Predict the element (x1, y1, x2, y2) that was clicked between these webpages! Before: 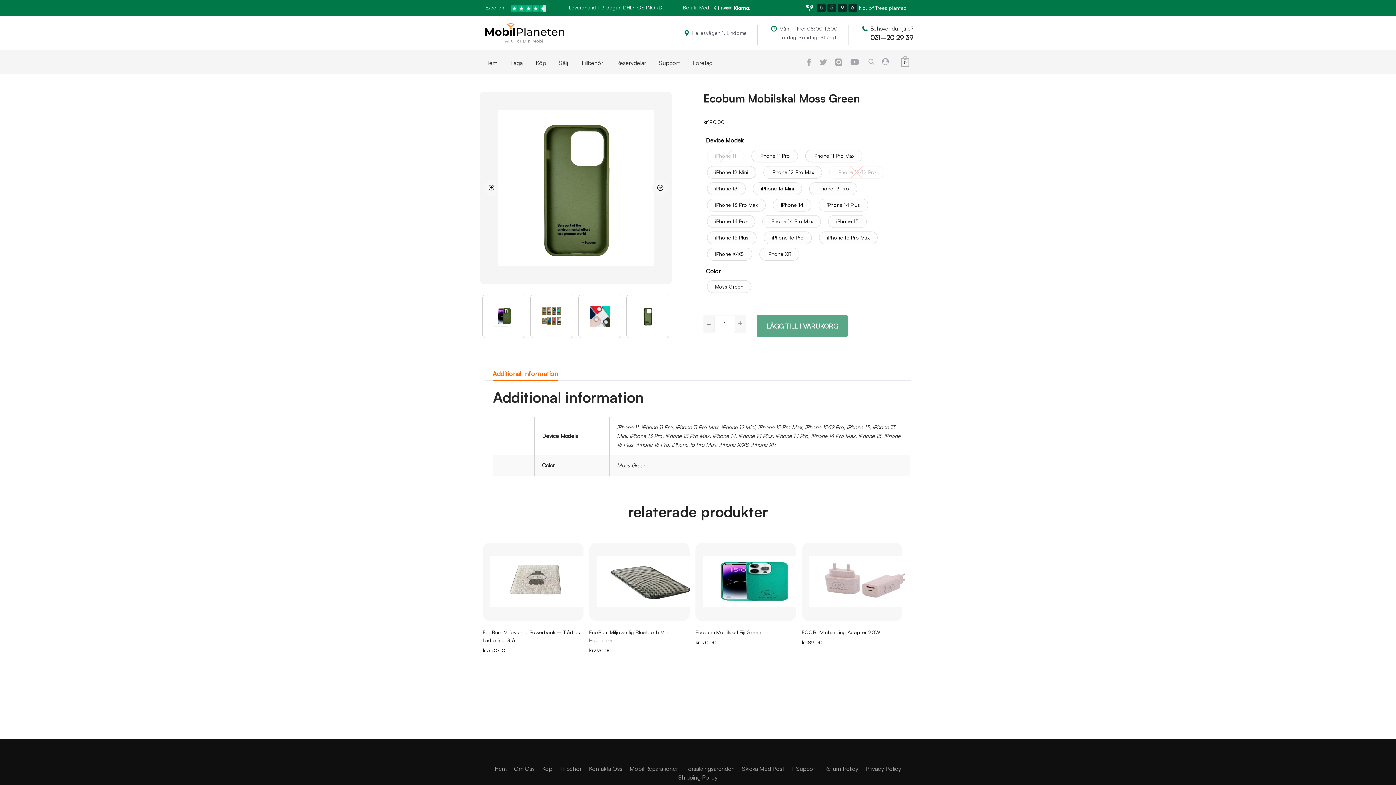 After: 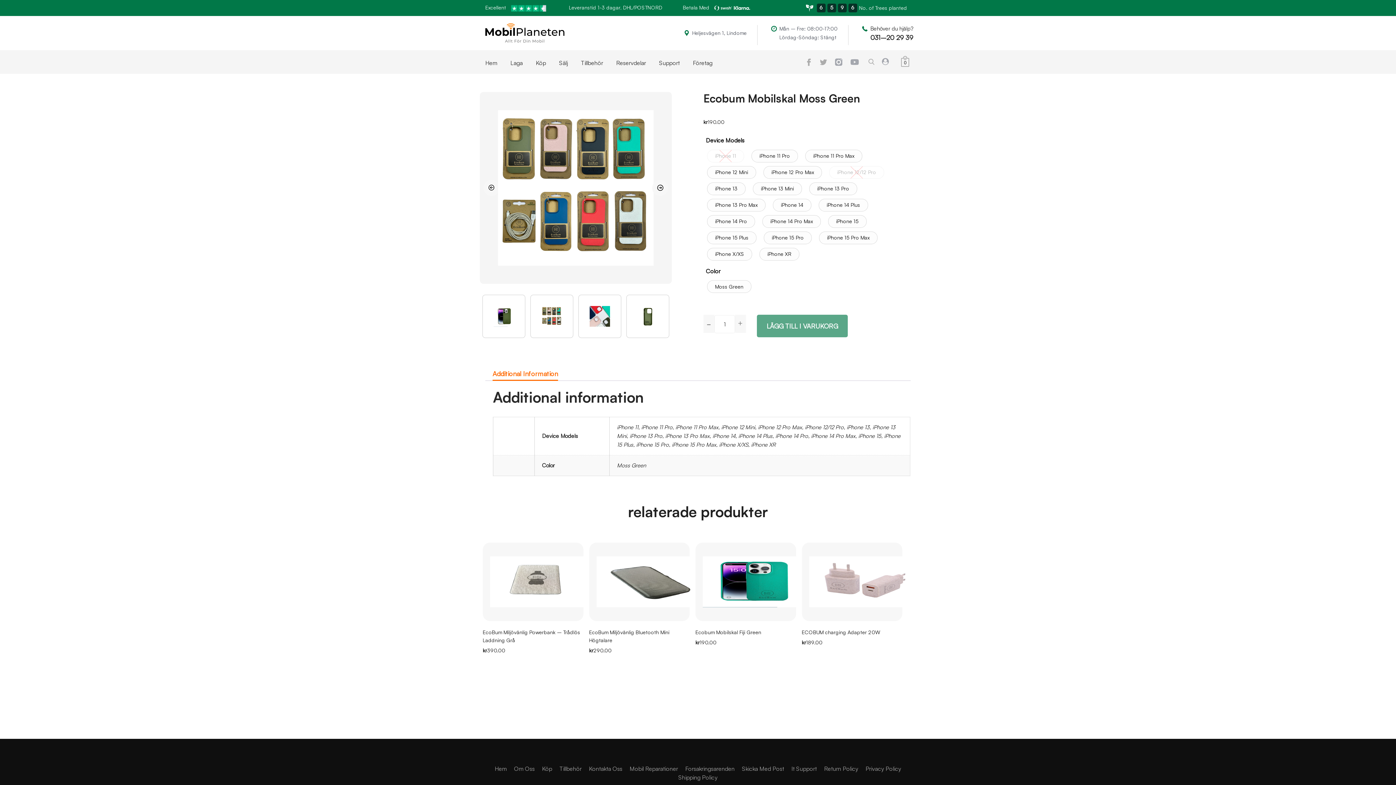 Action: bbox: (492, 366, 558, 381) label: Additional Information